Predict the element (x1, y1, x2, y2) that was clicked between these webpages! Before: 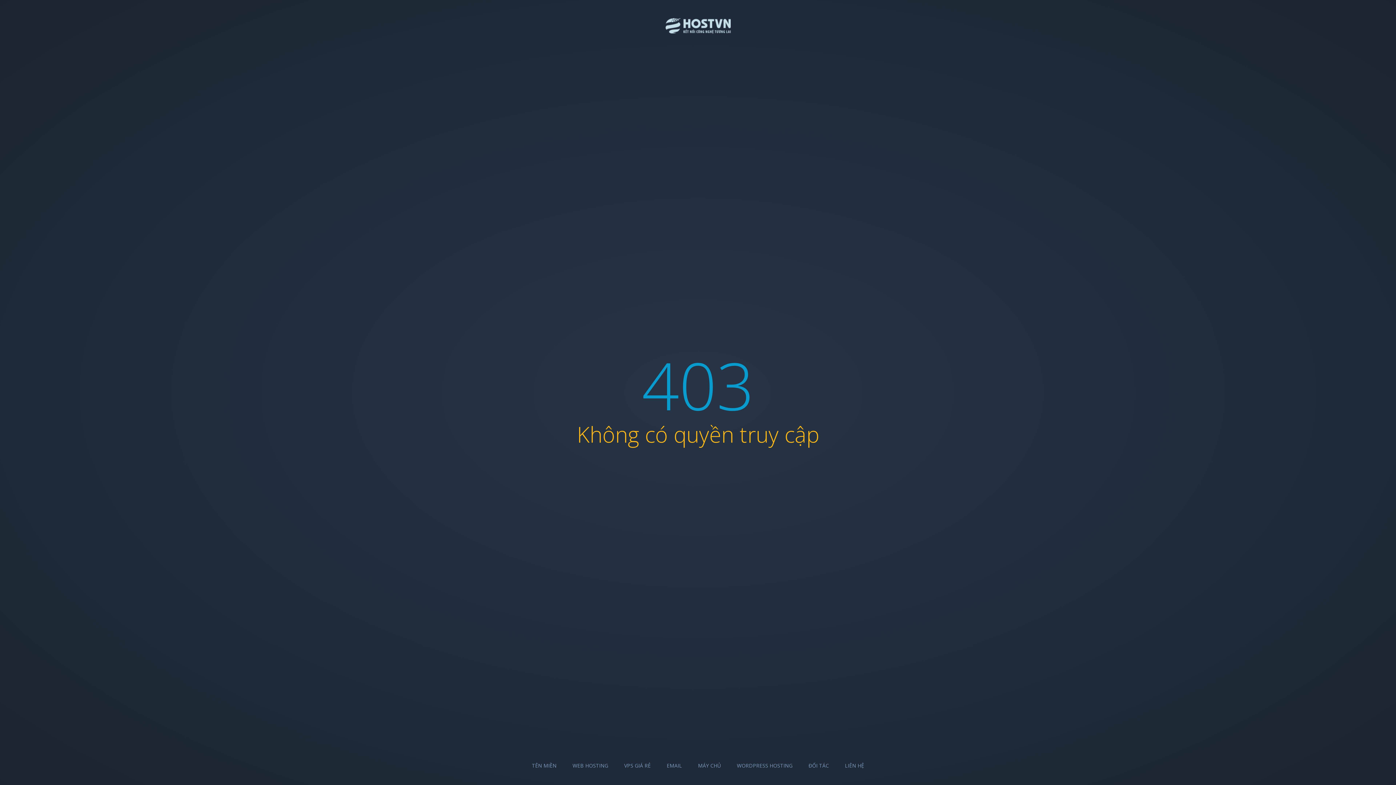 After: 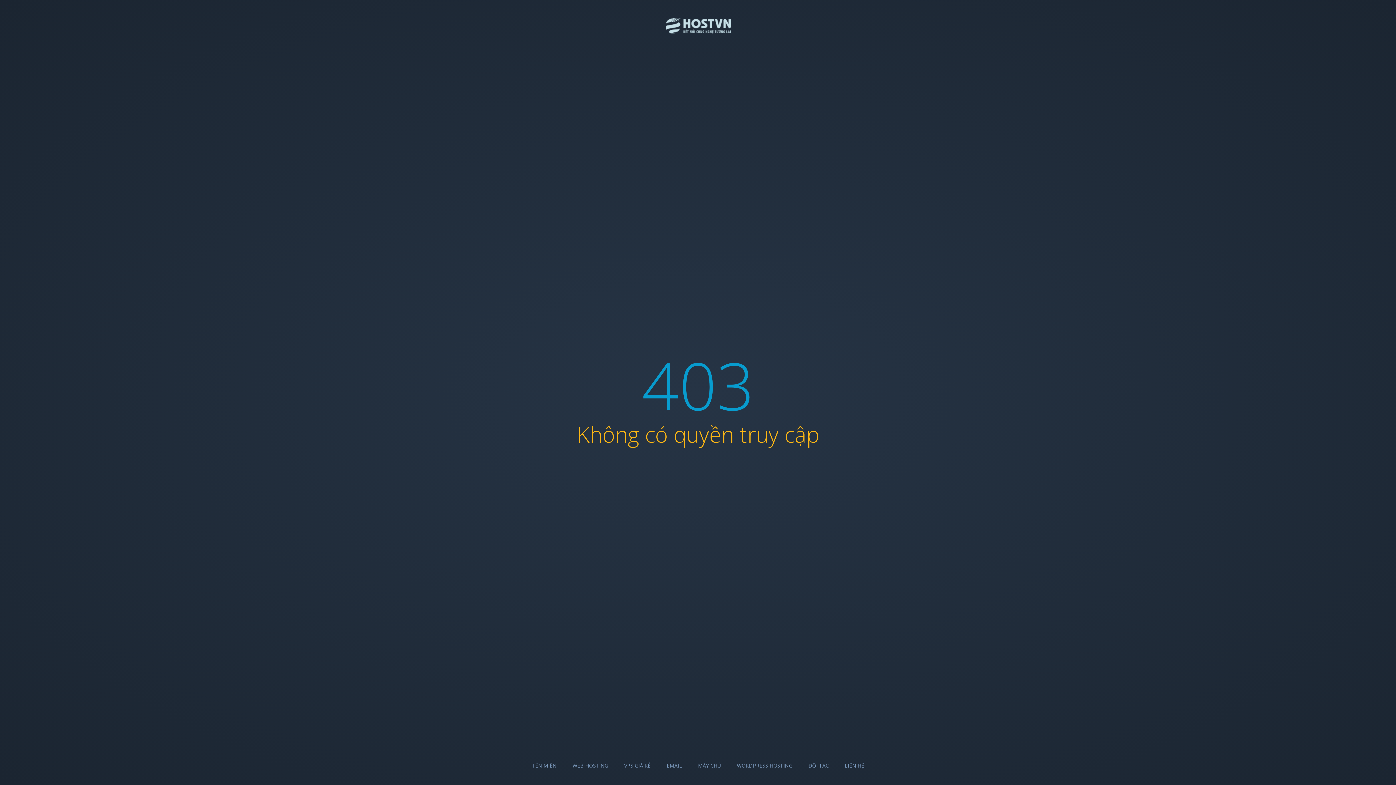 Action: bbox: (624, 762, 650, 769) label: VPS GIÁ RẺ